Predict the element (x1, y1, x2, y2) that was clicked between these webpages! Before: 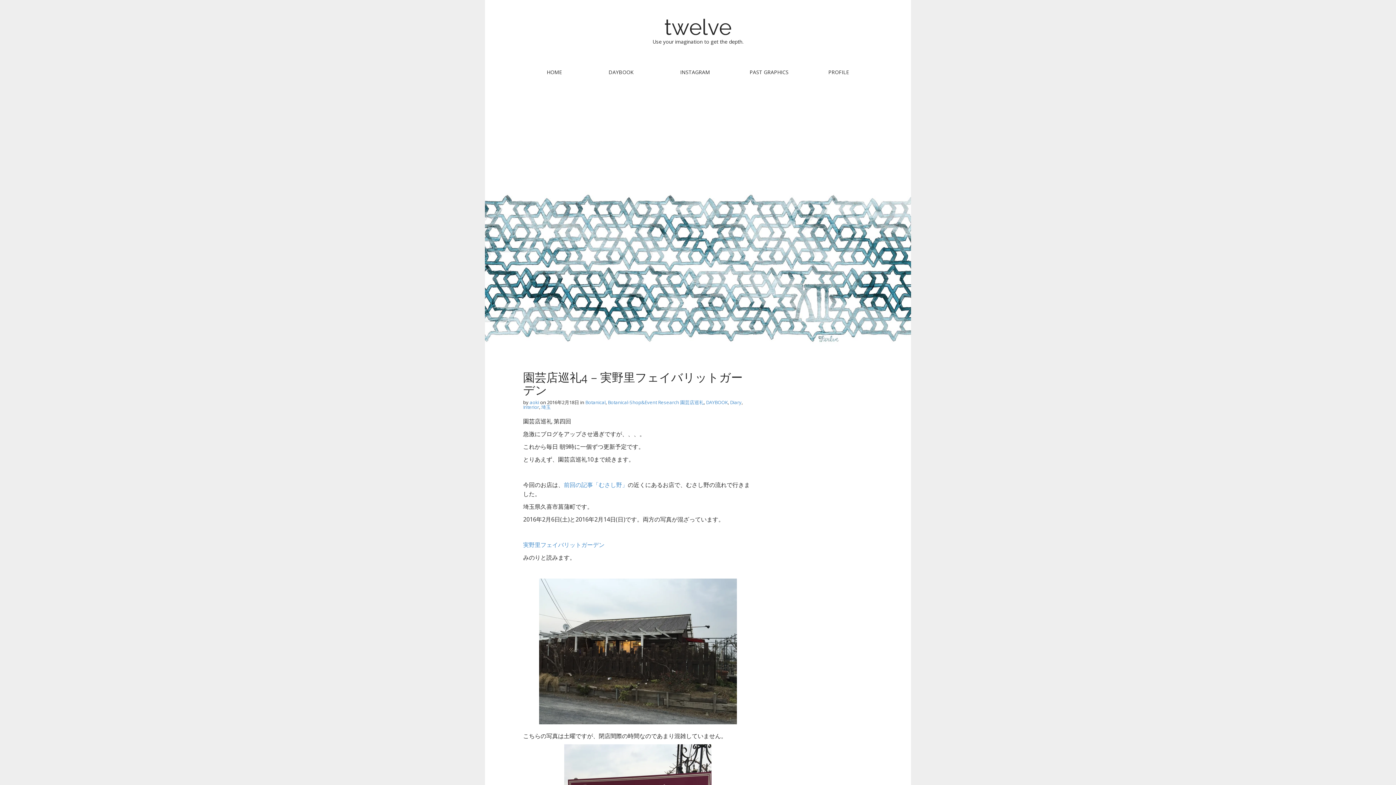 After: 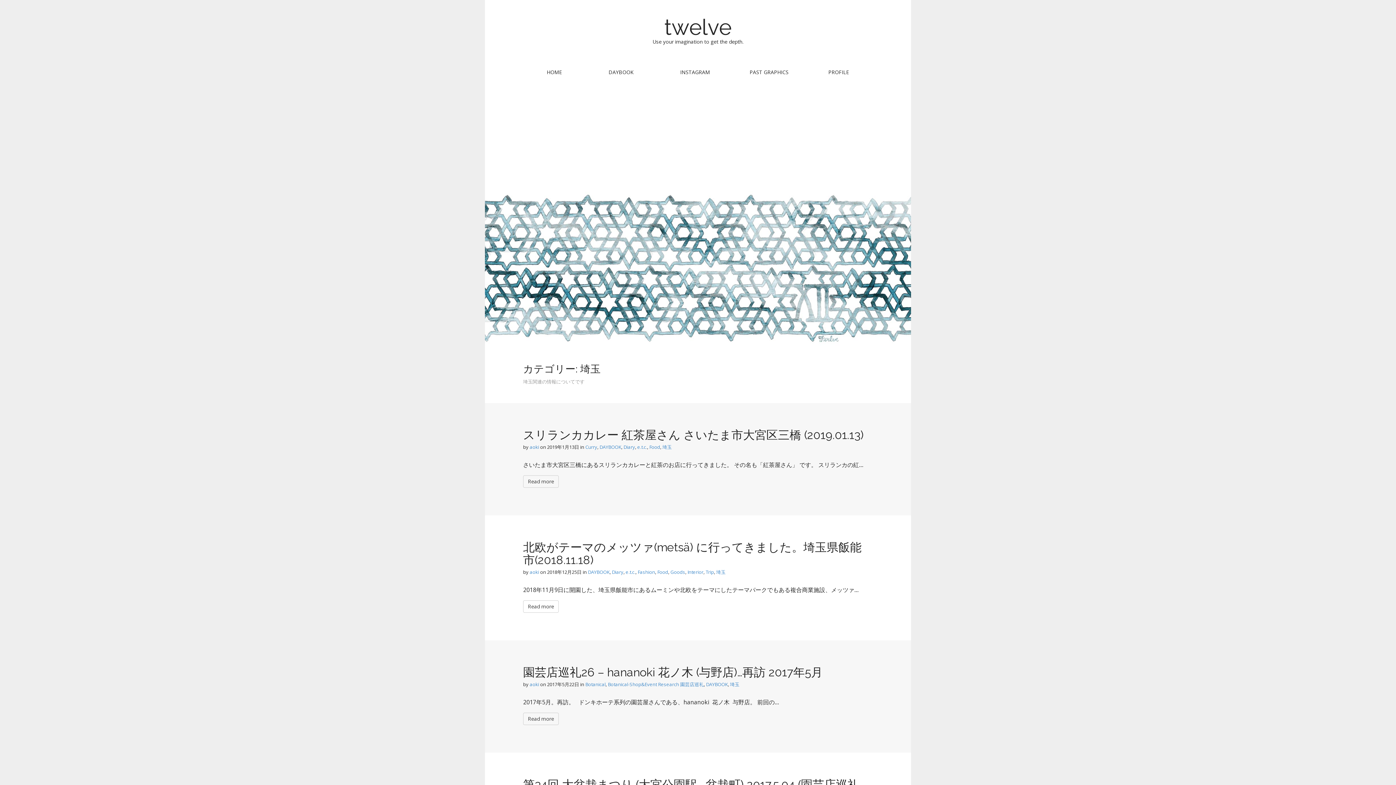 Action: label: 埼玉 bbox: (541, 404, 550, 410)